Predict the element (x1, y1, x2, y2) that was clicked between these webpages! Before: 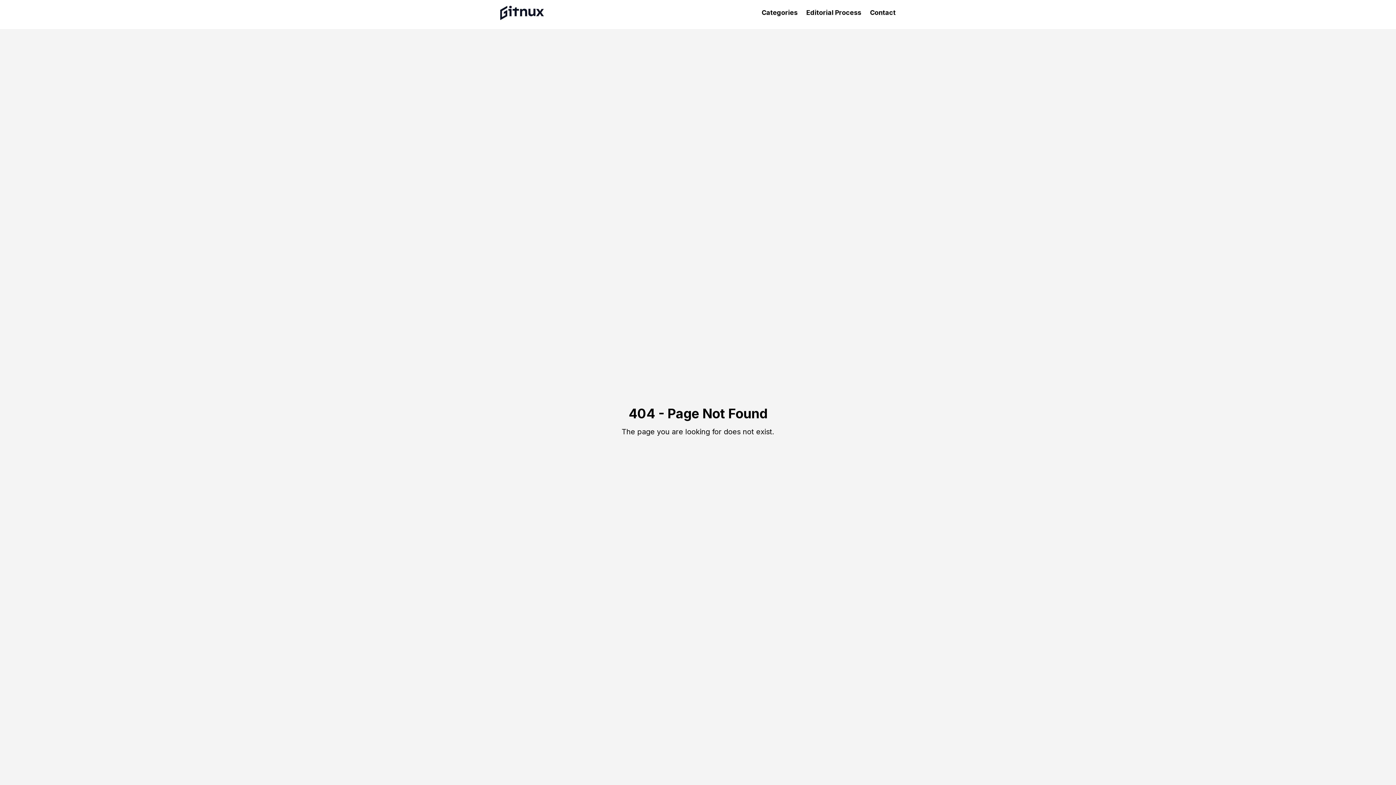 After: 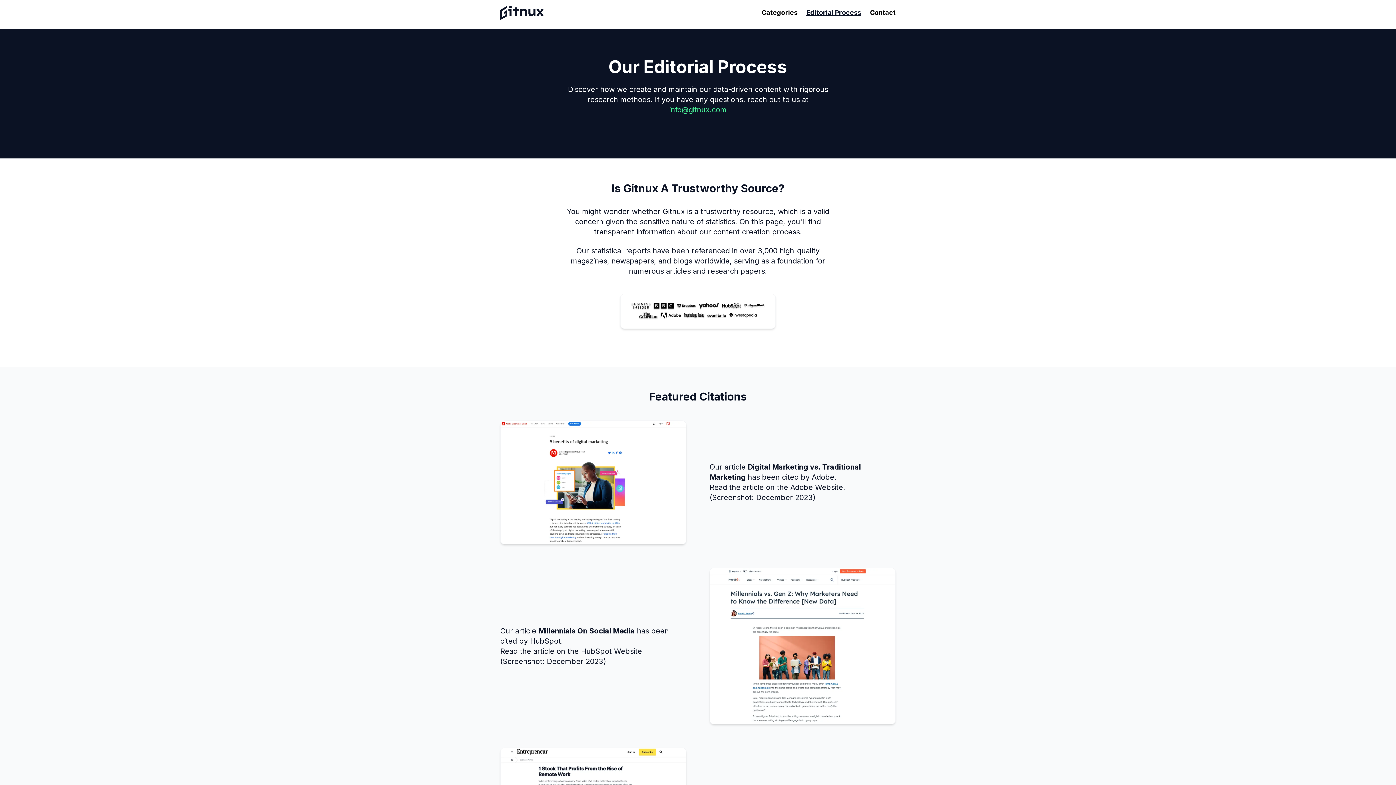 Action: label: Editorial Process bbox: (806, 8, 861, 16)